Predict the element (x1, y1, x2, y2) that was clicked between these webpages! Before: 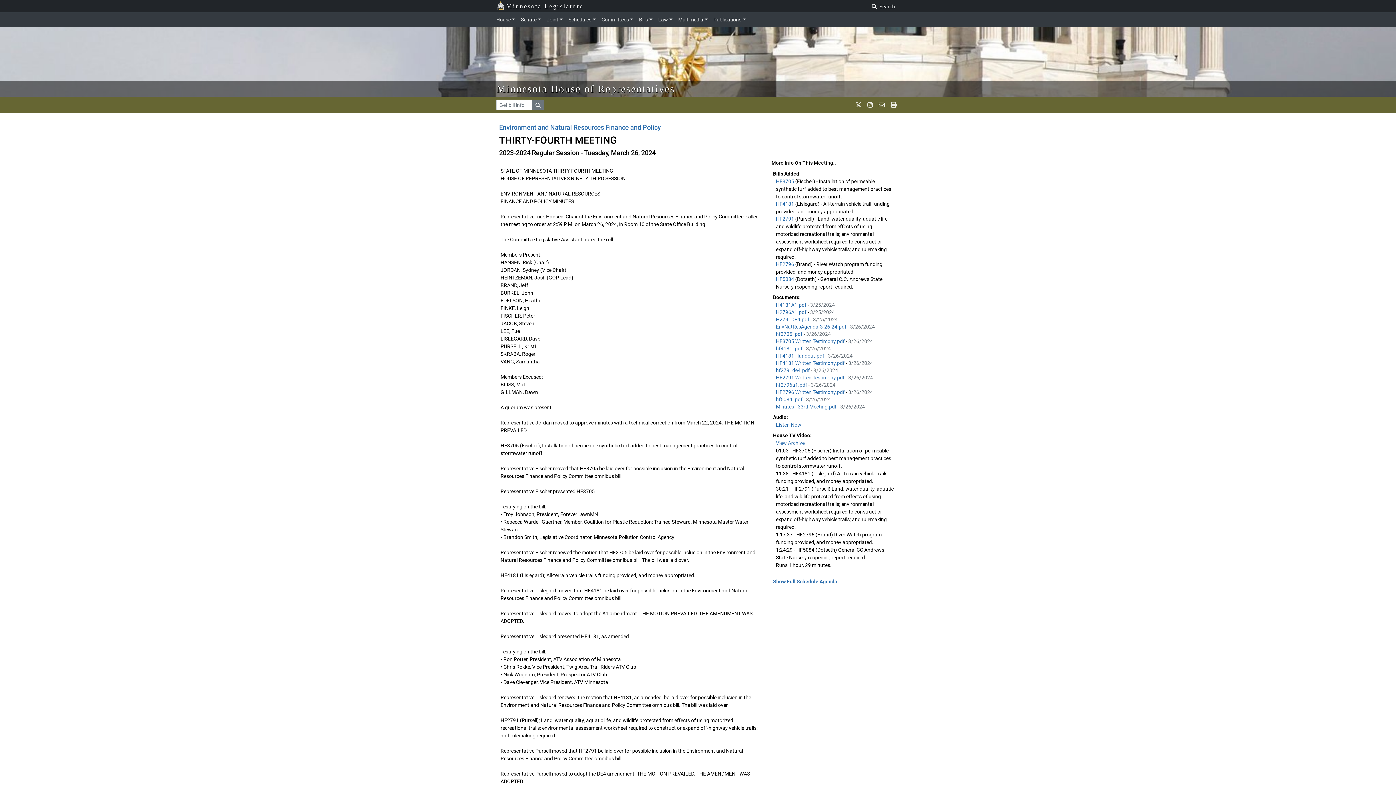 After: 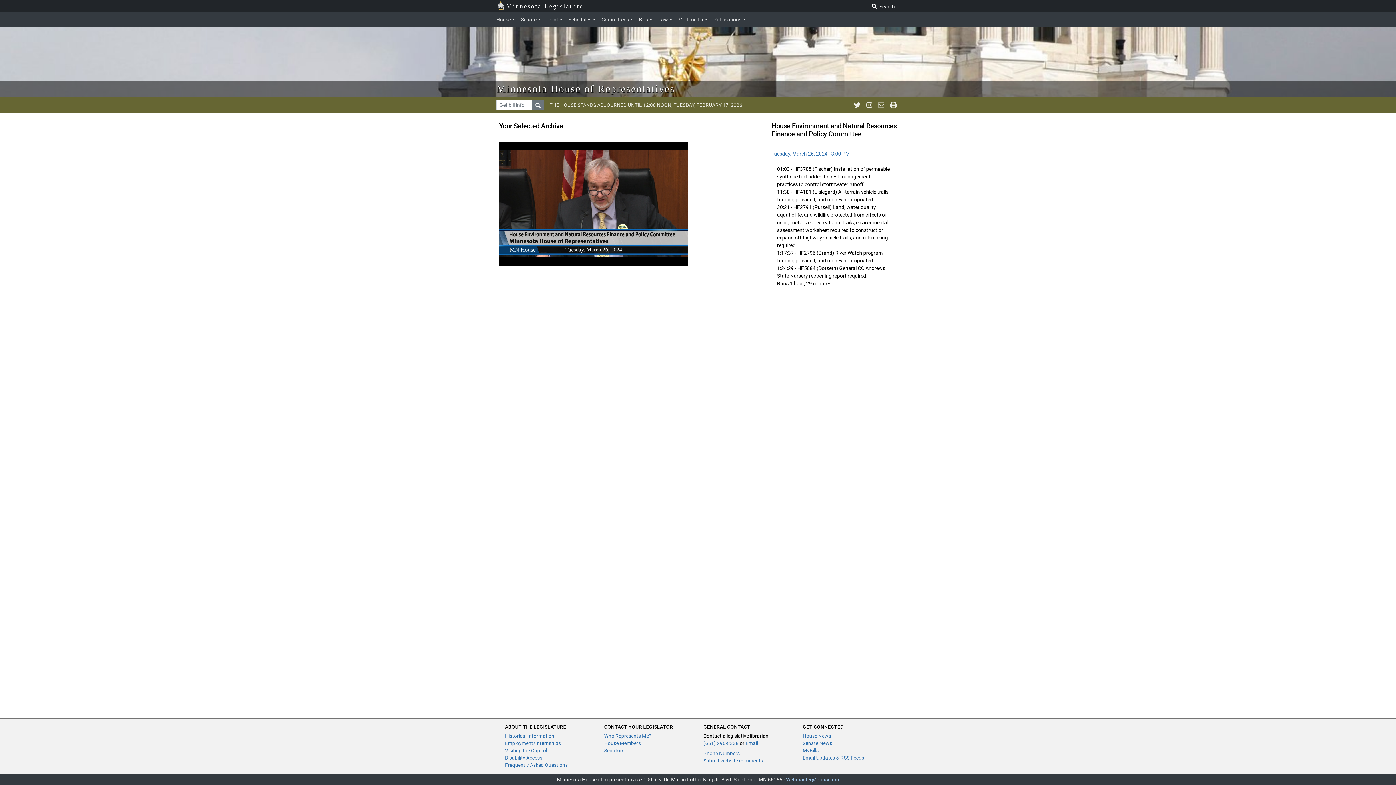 Action: label: View Archive bbox: (773, 440, 804, 446)